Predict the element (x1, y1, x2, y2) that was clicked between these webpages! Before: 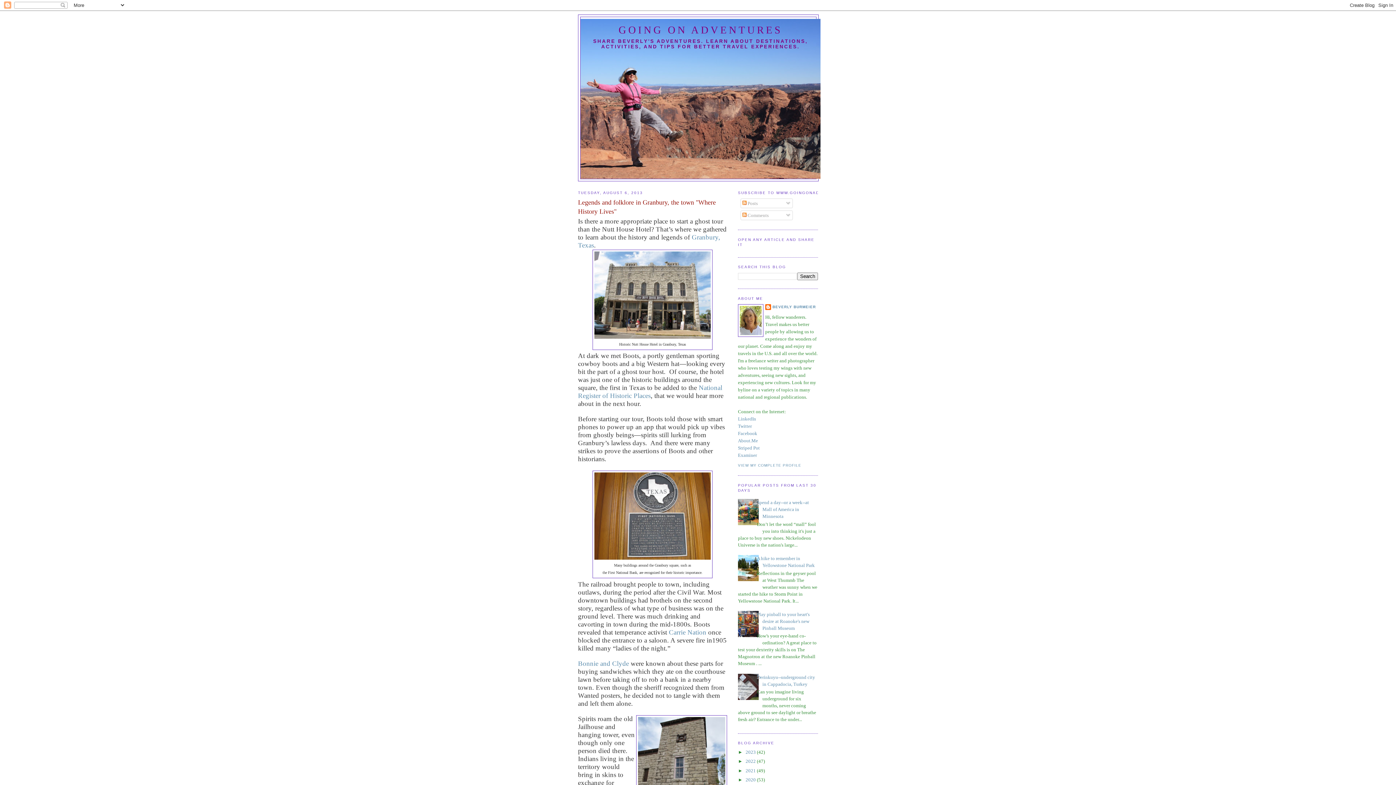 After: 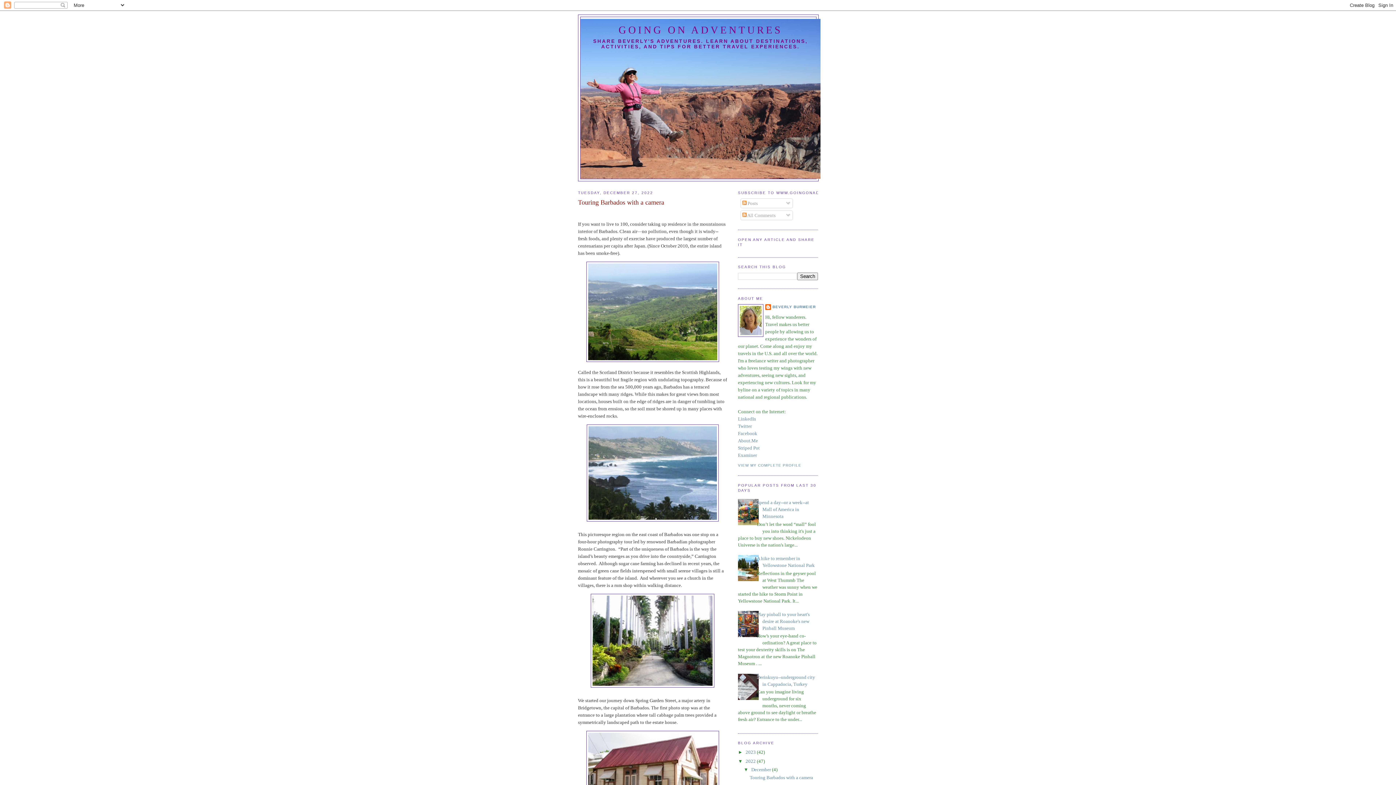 Action: label: 2022  bbox: (745, 759, 757, 764)